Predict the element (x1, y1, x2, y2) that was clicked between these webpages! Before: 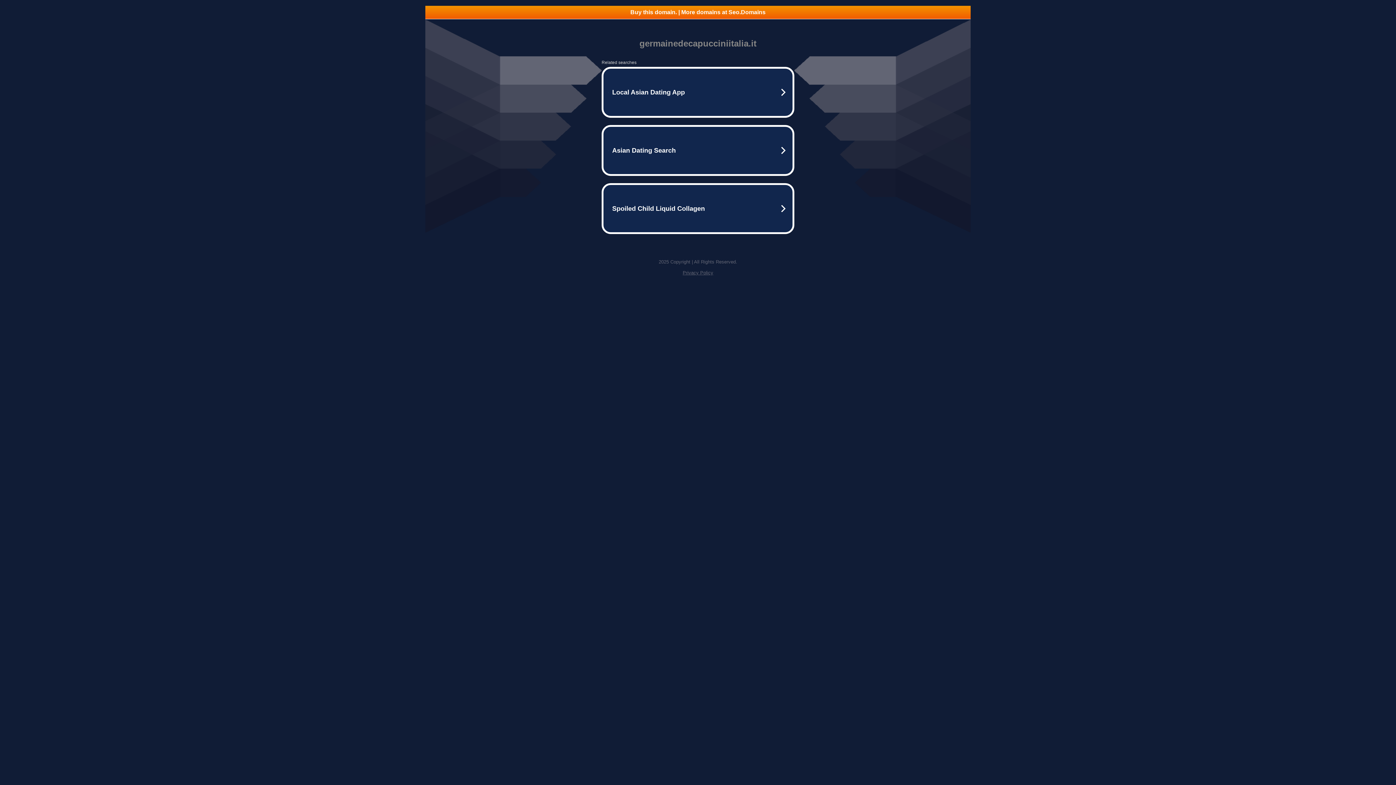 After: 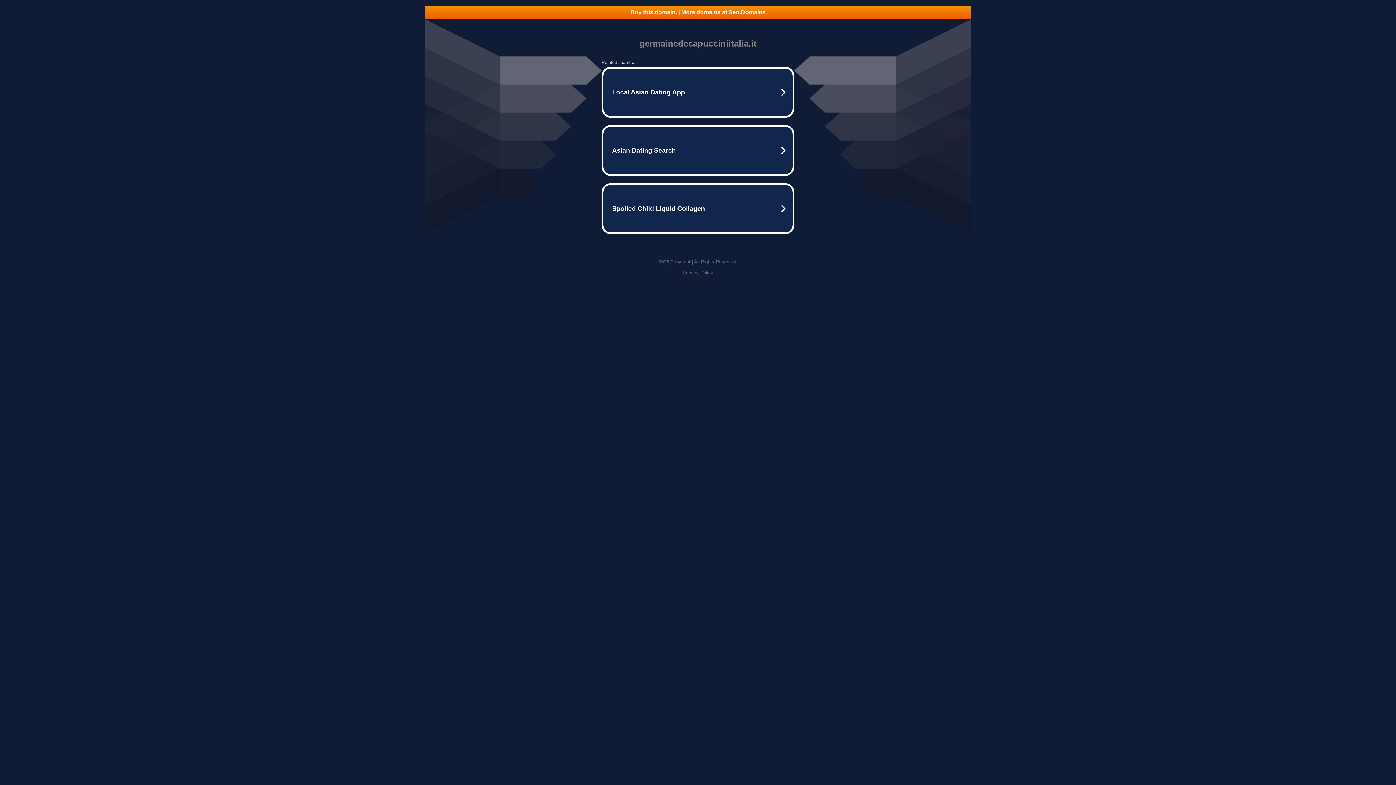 Action: bbox: (425, 5, 970, 18) label: Buy this domain. | More domains at Seo.Domains